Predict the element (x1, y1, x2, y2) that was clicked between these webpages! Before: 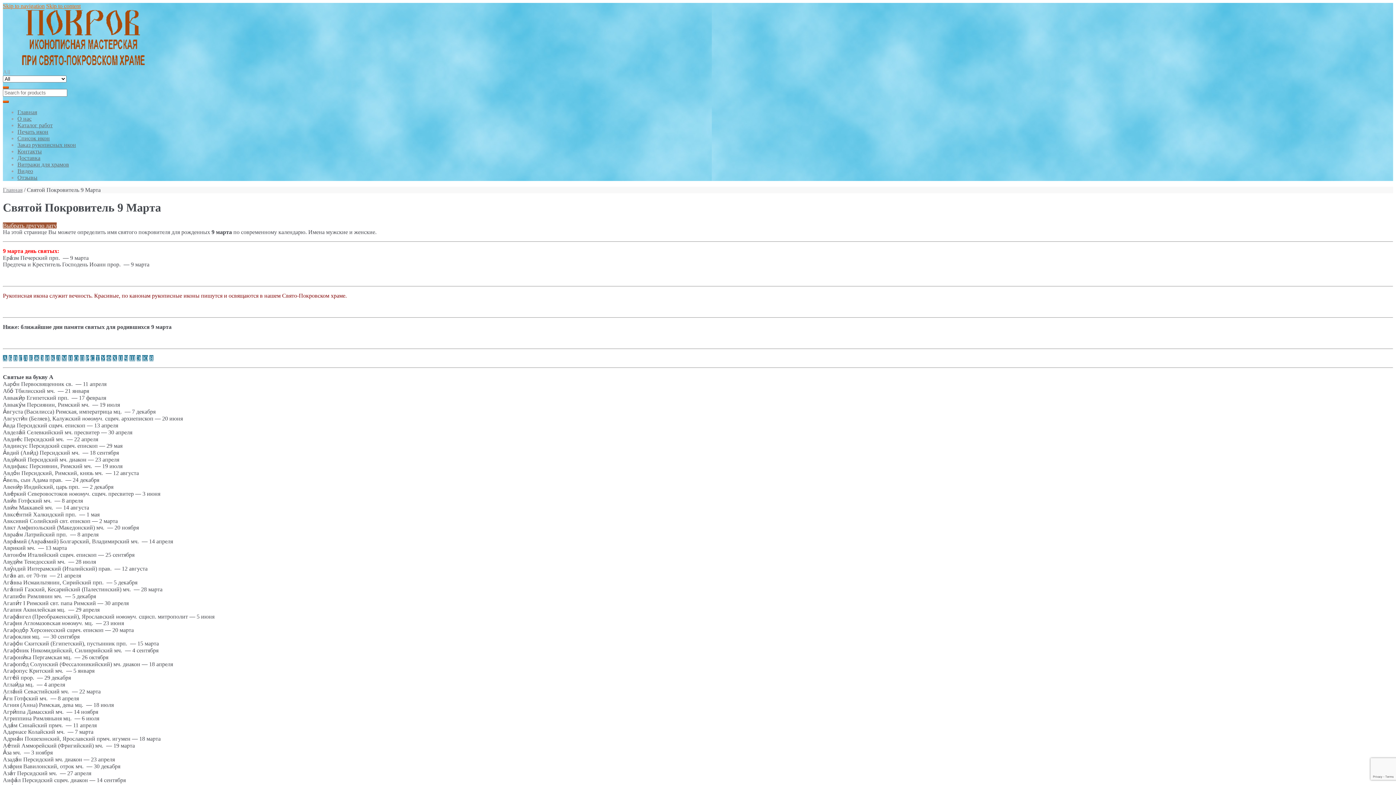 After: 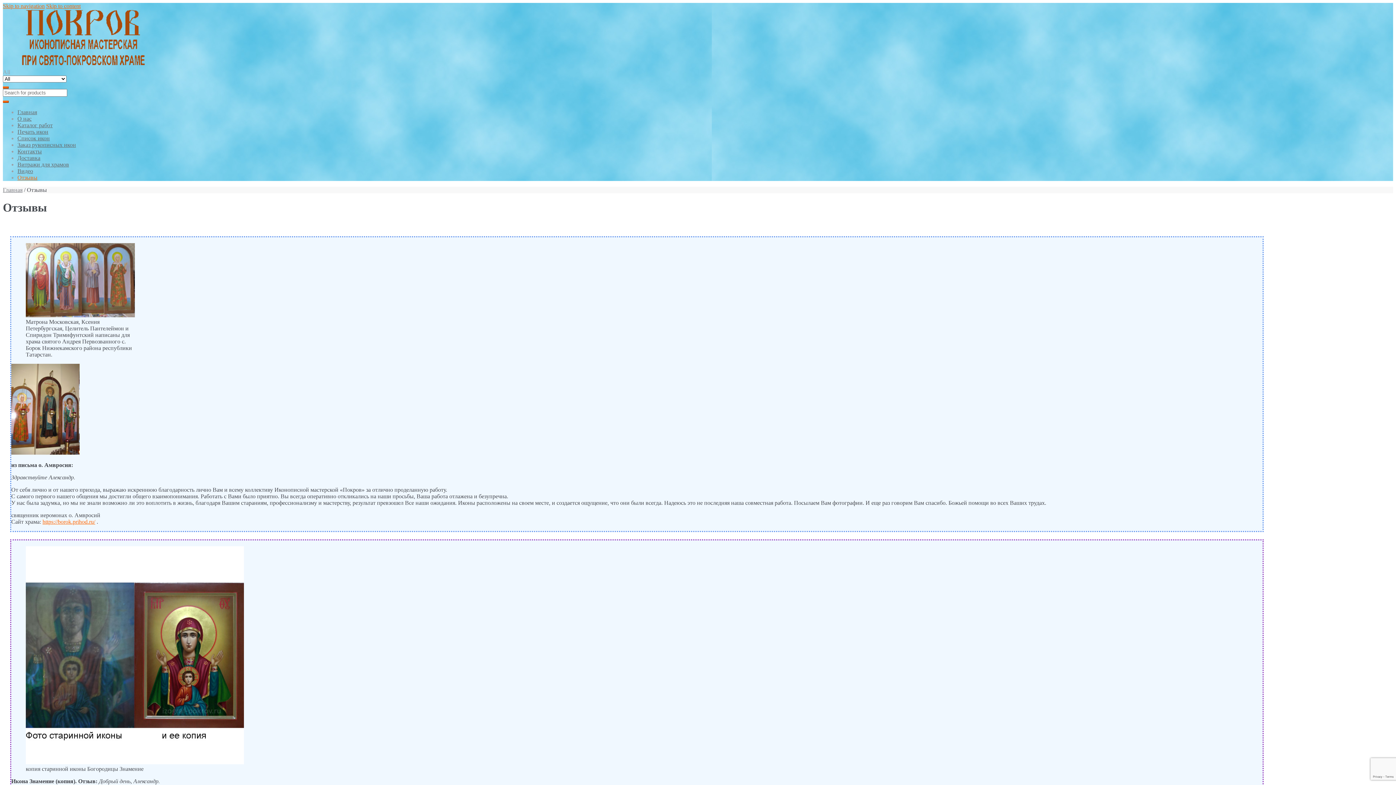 Action: label: Отзывы bbox: (17, 174, 37, 180)